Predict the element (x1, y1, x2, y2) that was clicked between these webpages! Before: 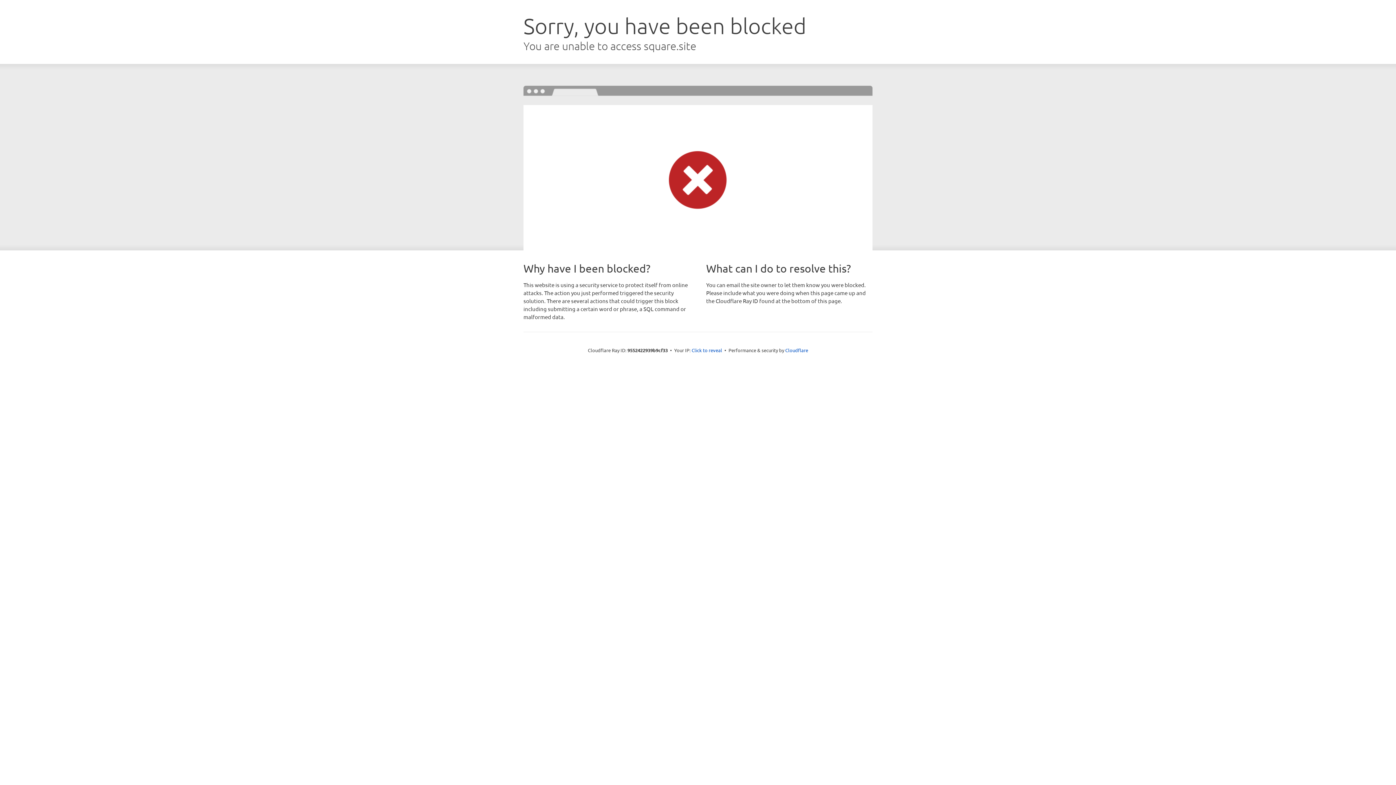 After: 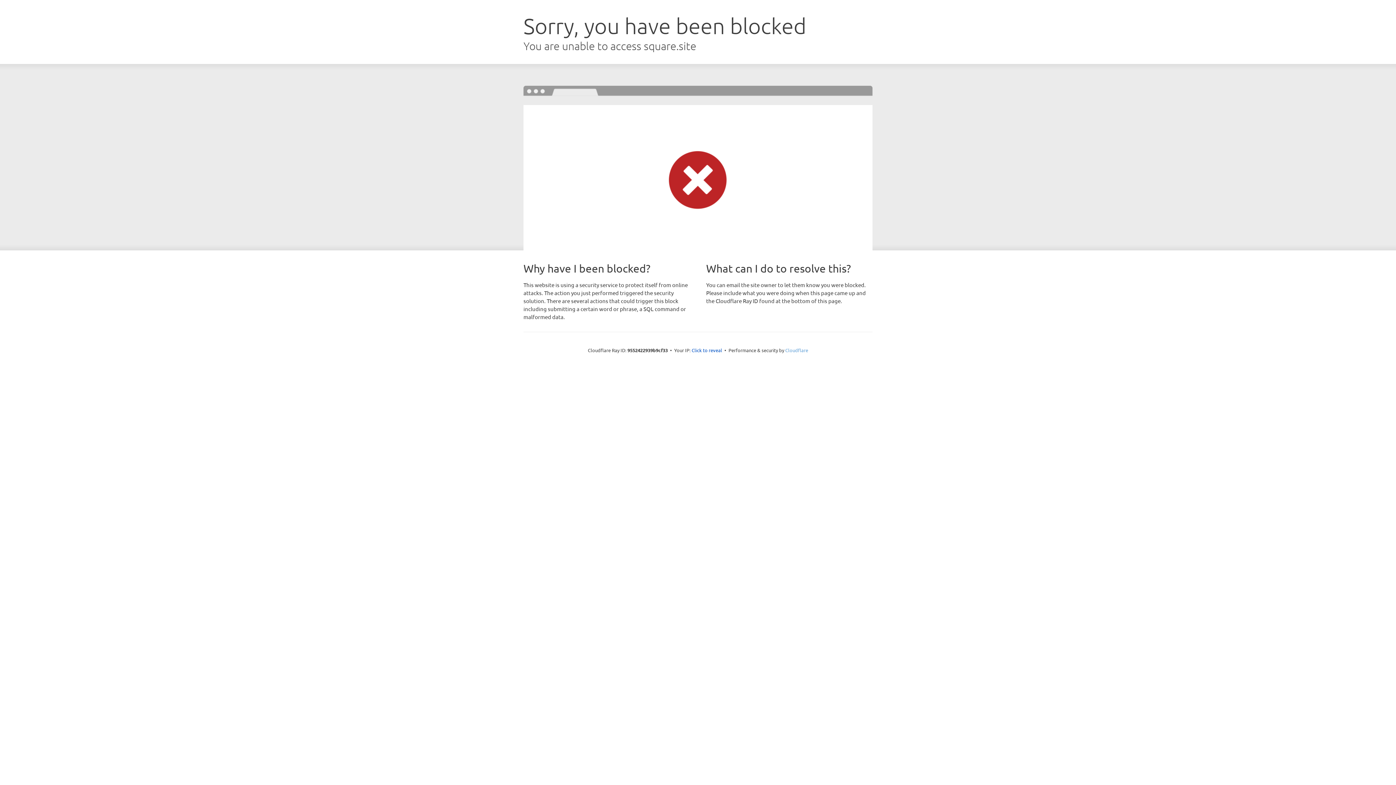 Action: label: Cloudflare bbox: (785, 347, 808, 353)